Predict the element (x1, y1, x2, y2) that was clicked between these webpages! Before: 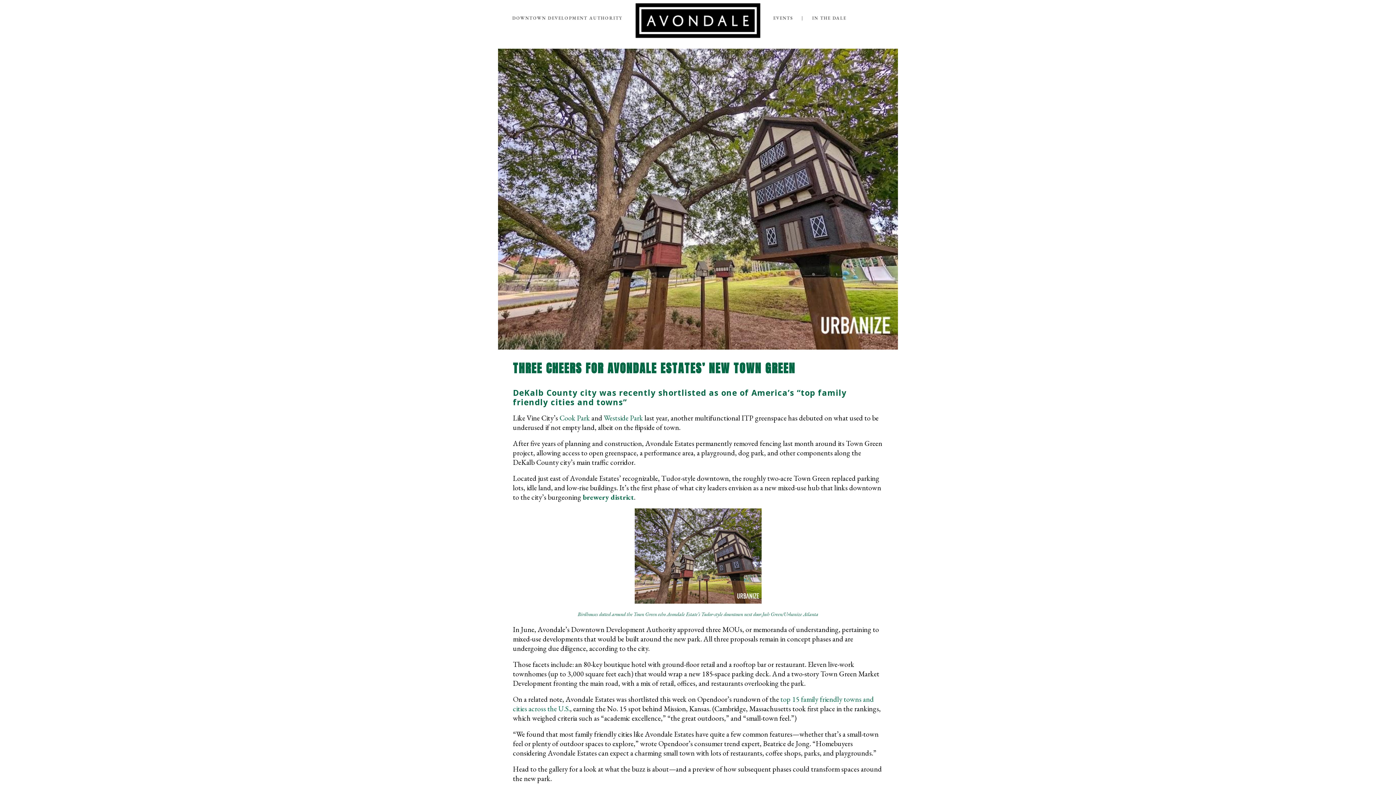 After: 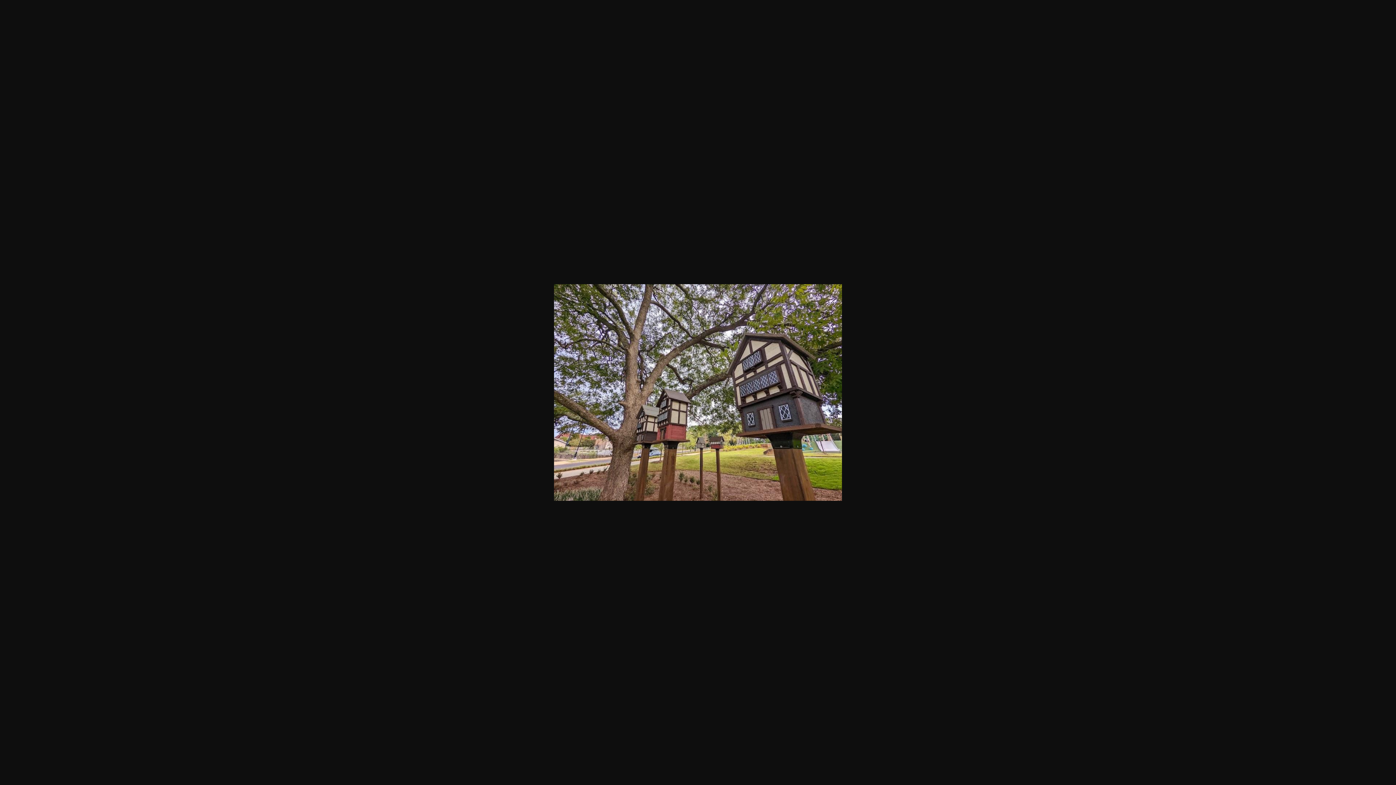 Action: bbox: (513, 508, 883, 604)